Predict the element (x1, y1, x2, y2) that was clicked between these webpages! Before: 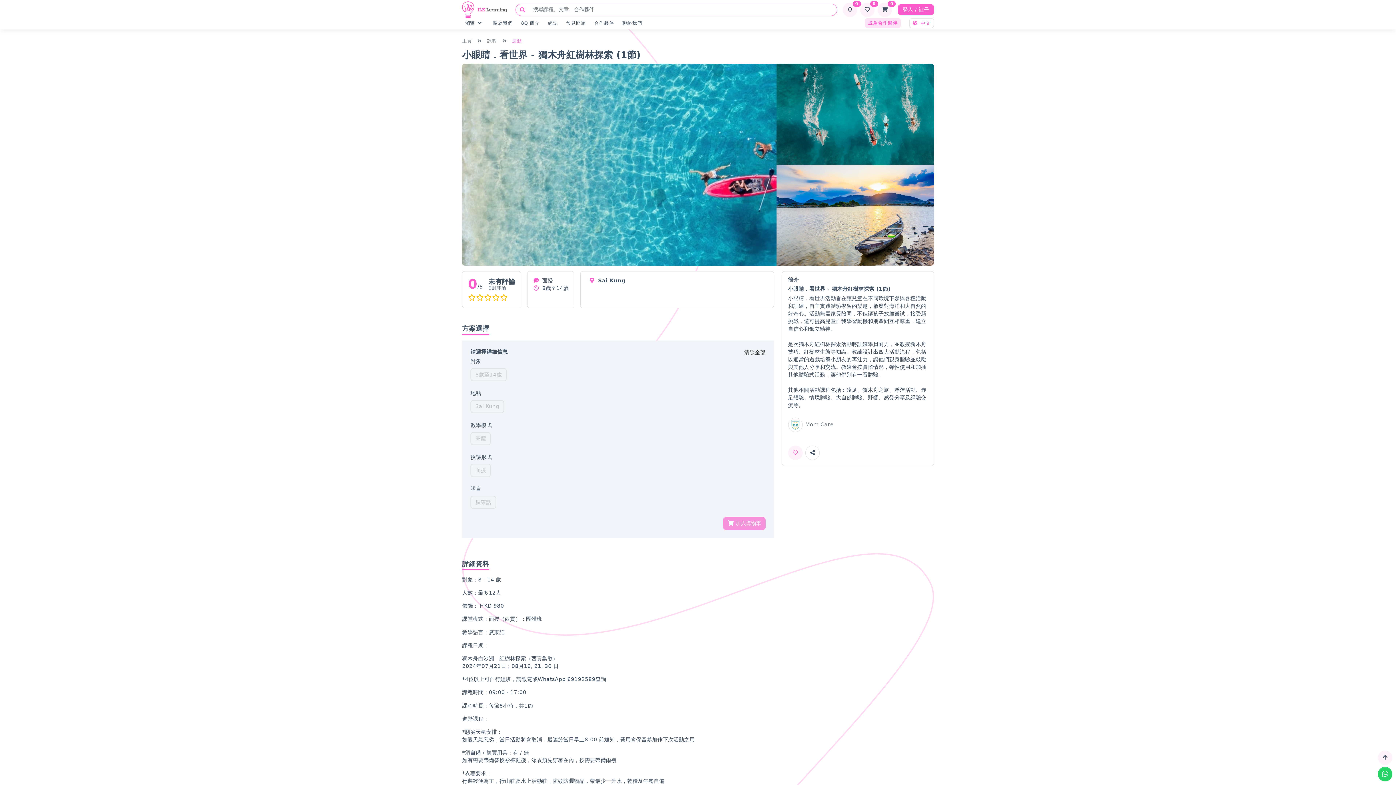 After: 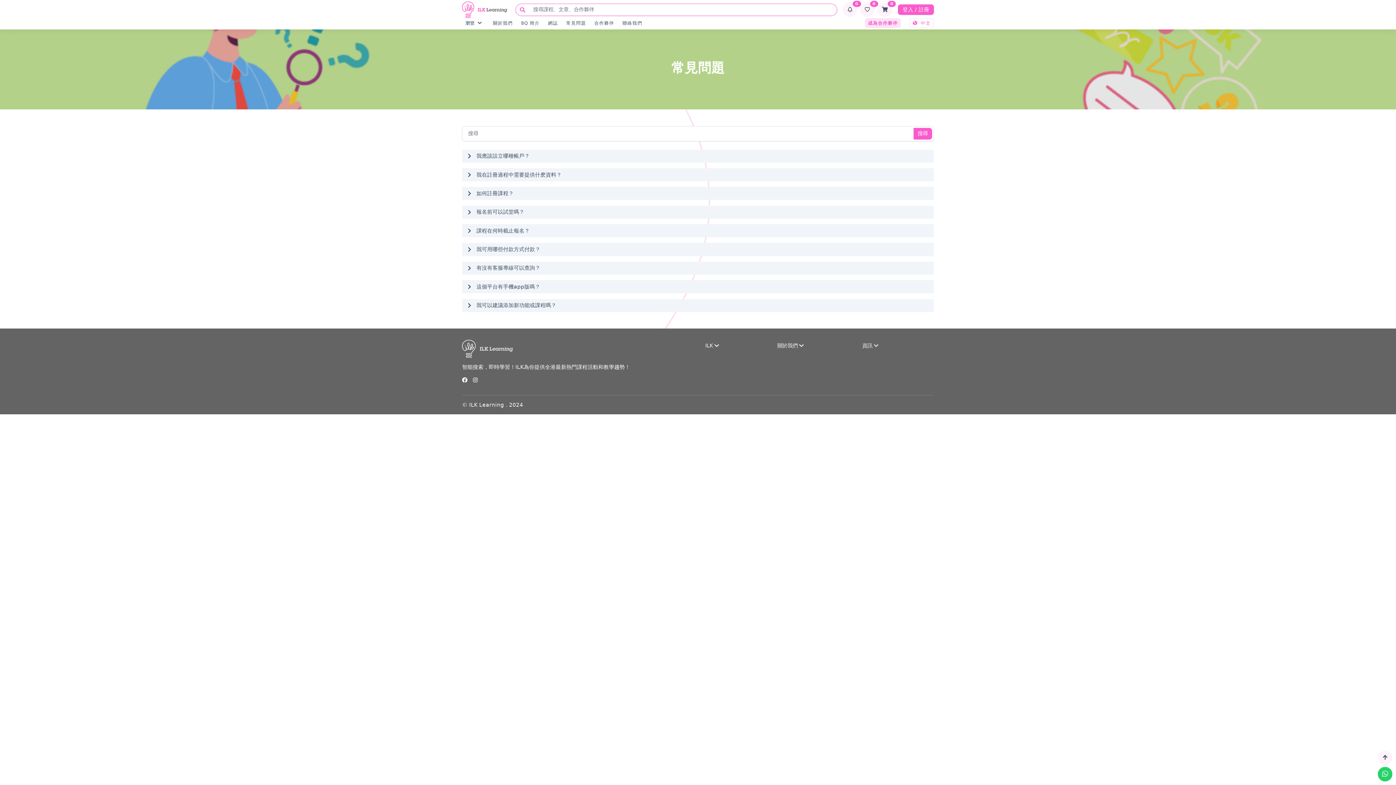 Action: bbox: (566, 20, 586, 25) label: 常見問題